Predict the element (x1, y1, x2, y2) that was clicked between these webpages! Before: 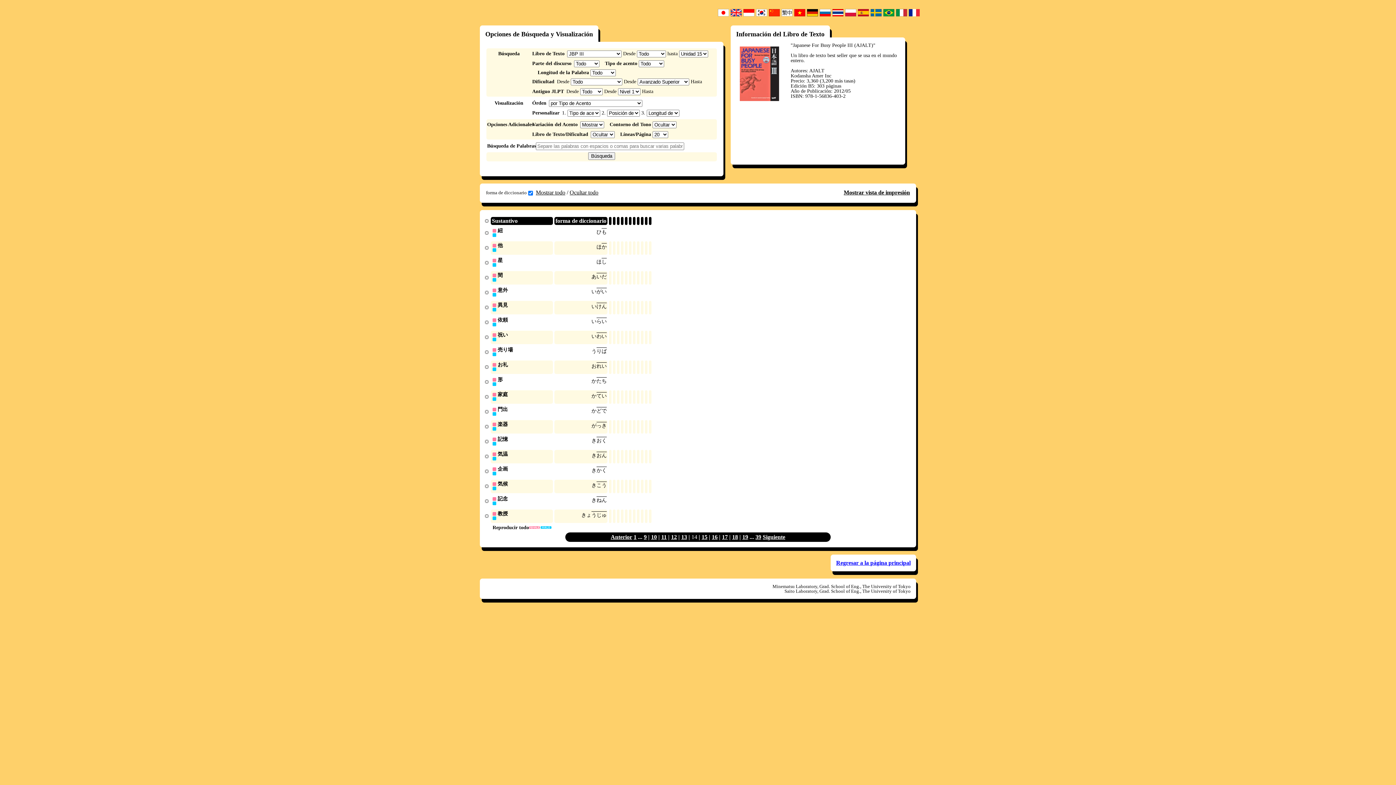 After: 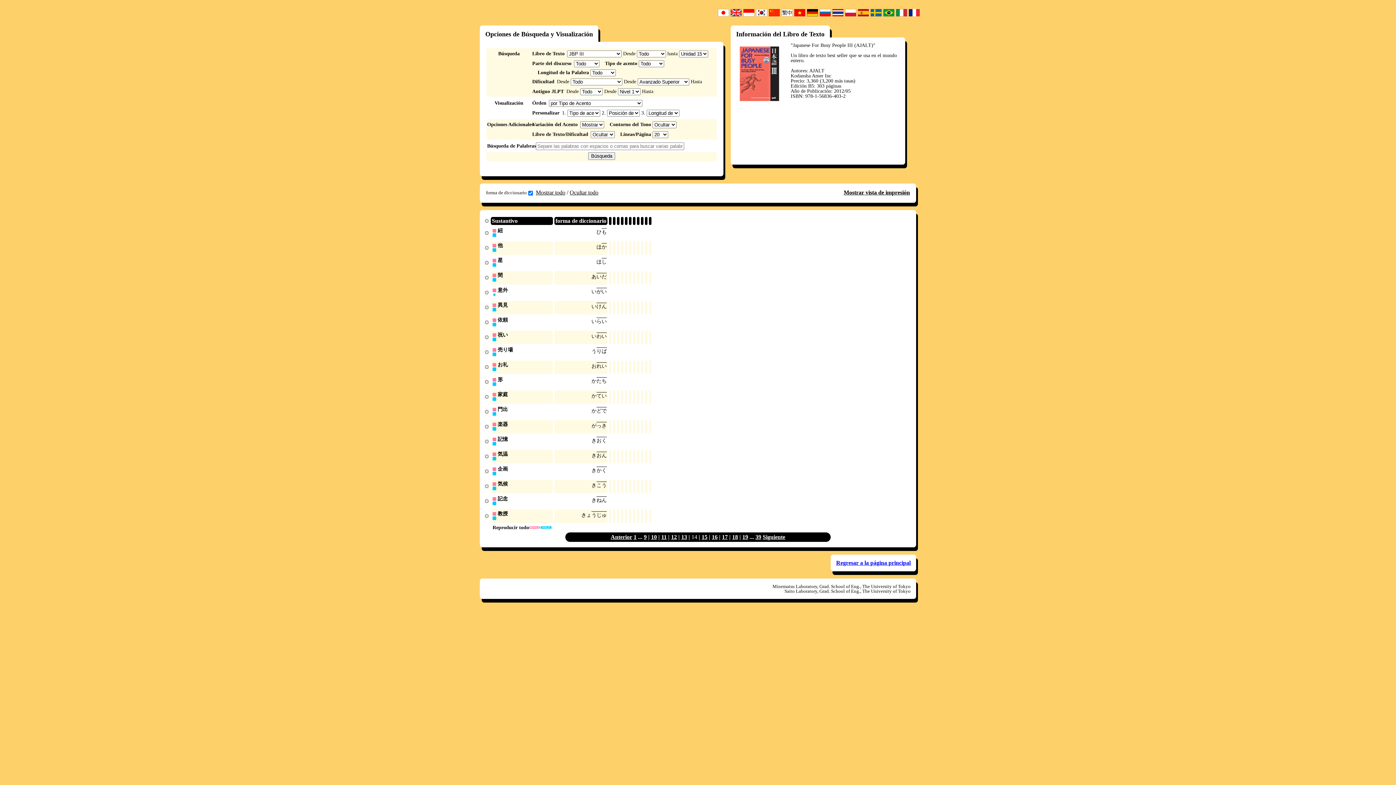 Action: bbox: (492, 293, 496, 296)